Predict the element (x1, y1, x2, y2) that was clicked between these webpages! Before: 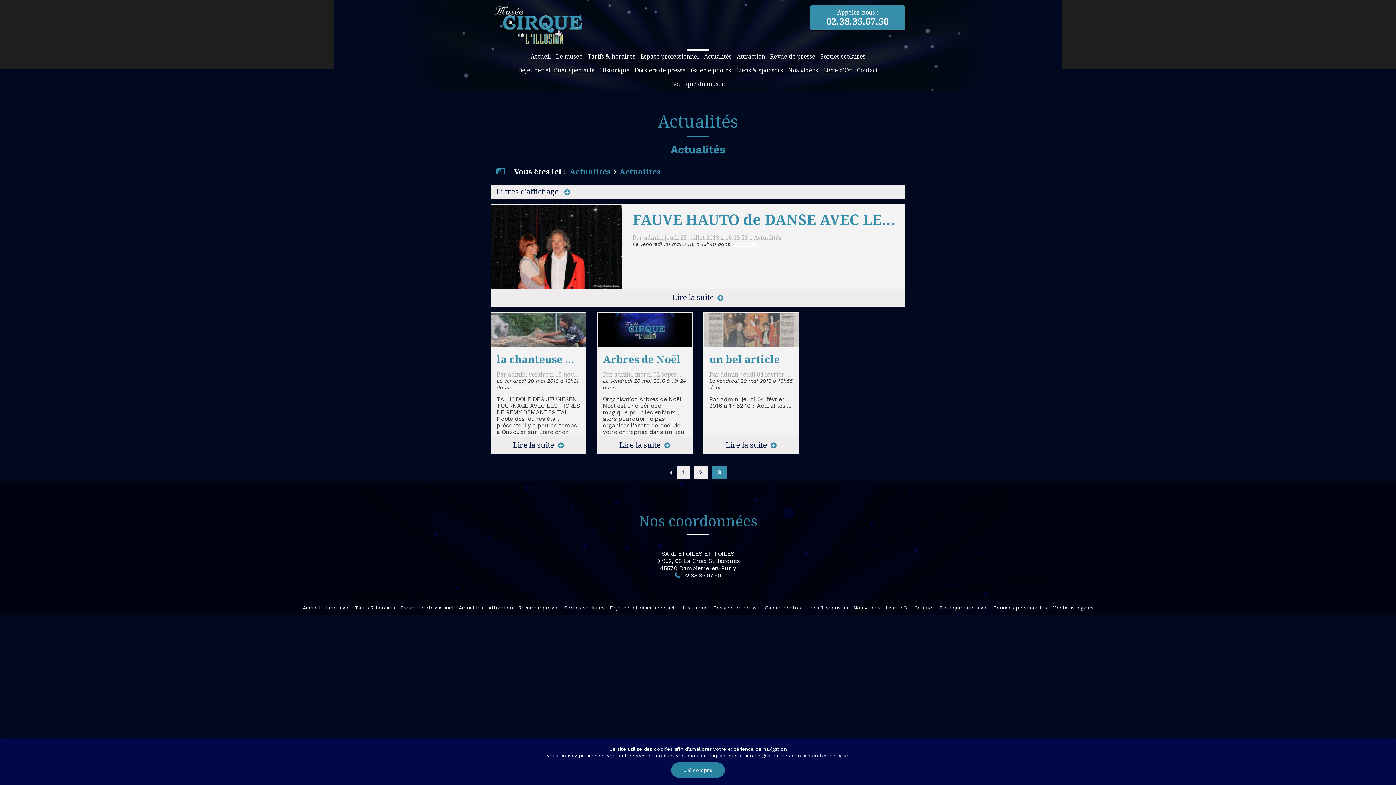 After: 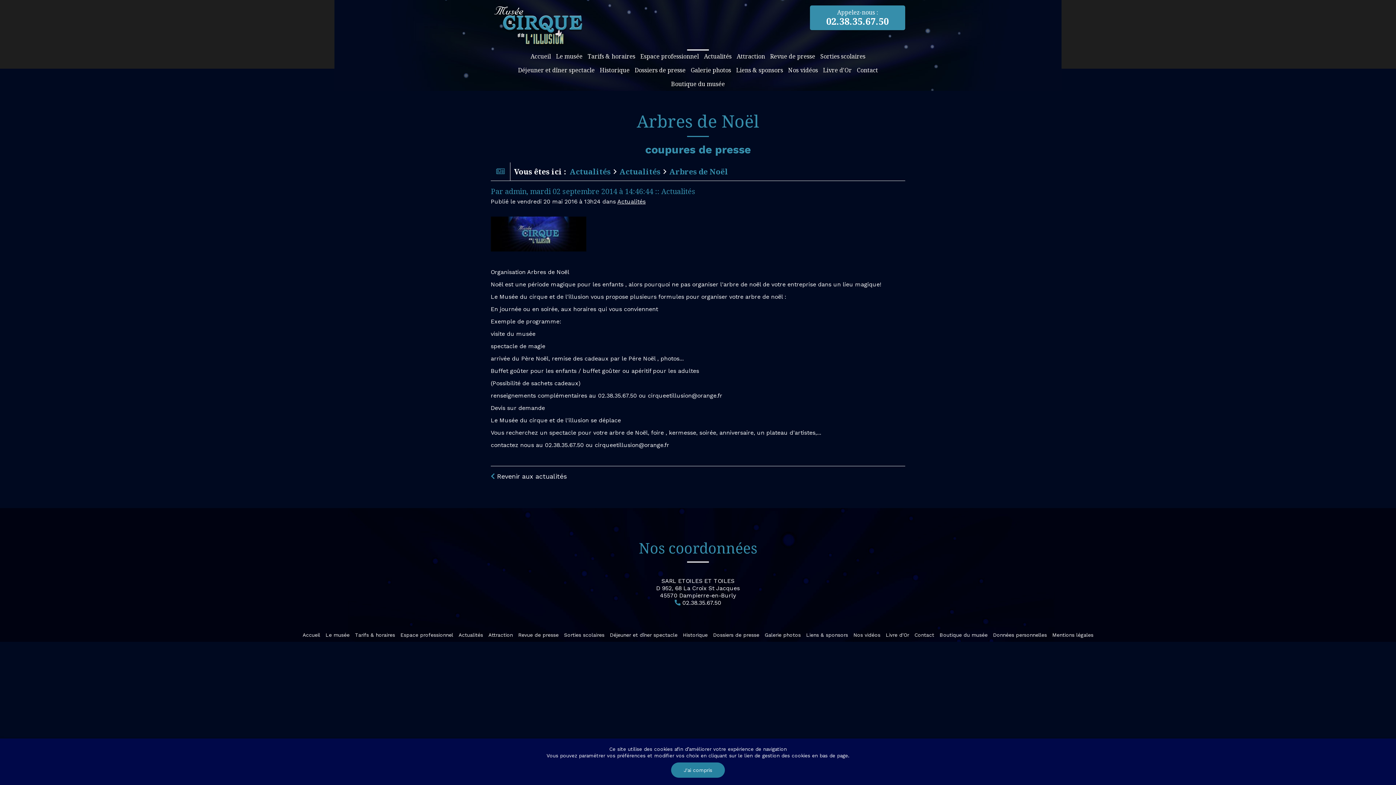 Action: bbox: (597, 325, 692, 332)